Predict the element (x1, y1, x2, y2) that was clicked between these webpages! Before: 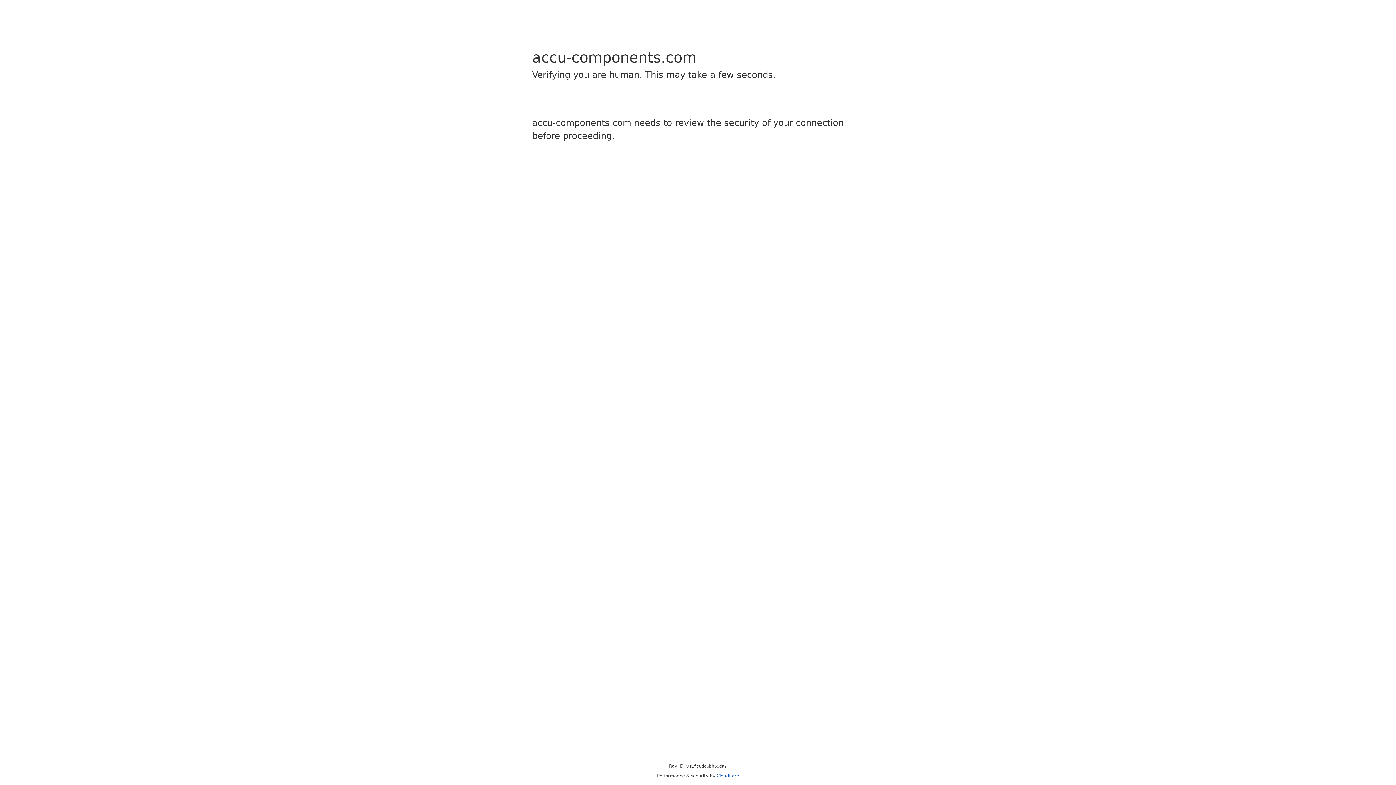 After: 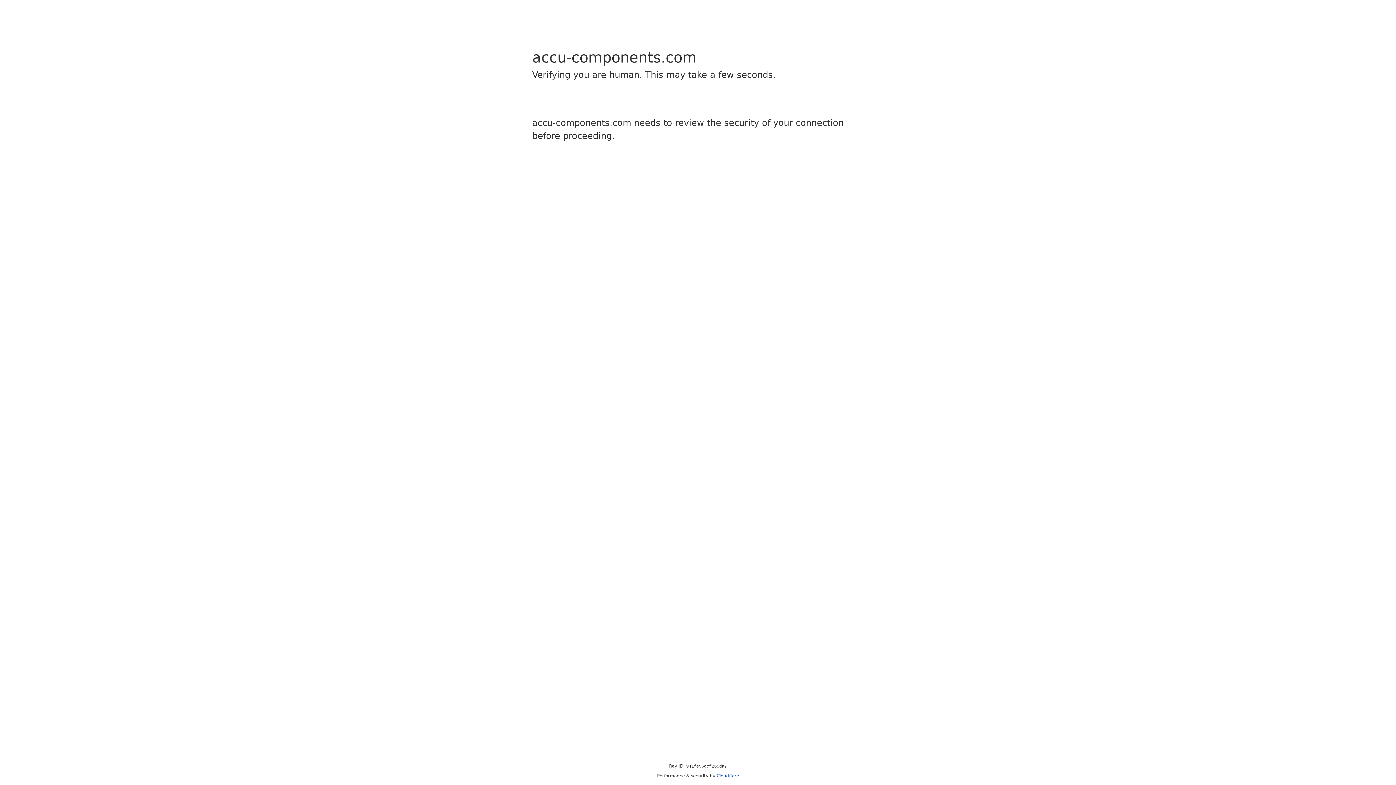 Action: bbox: (716, 773, 739, 778) label: Cloudflare